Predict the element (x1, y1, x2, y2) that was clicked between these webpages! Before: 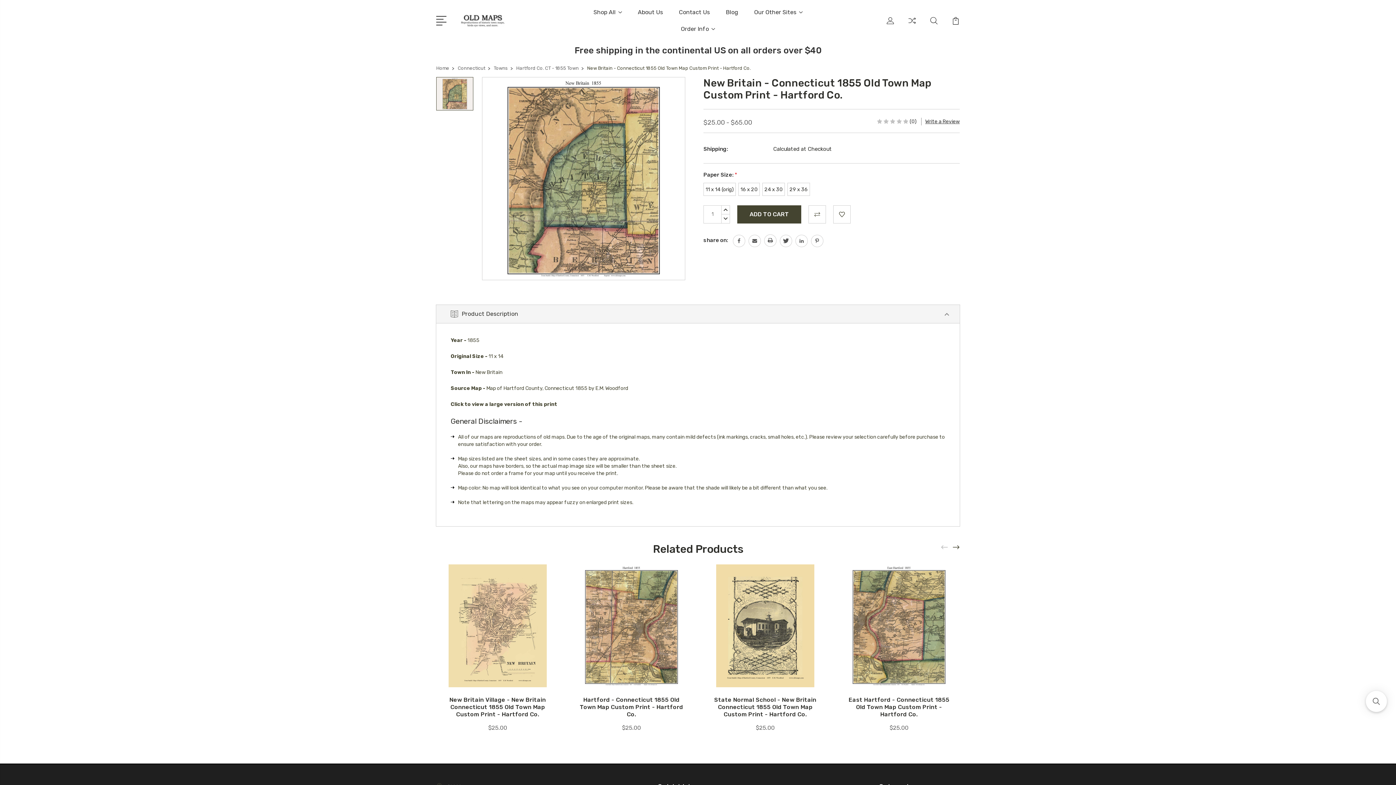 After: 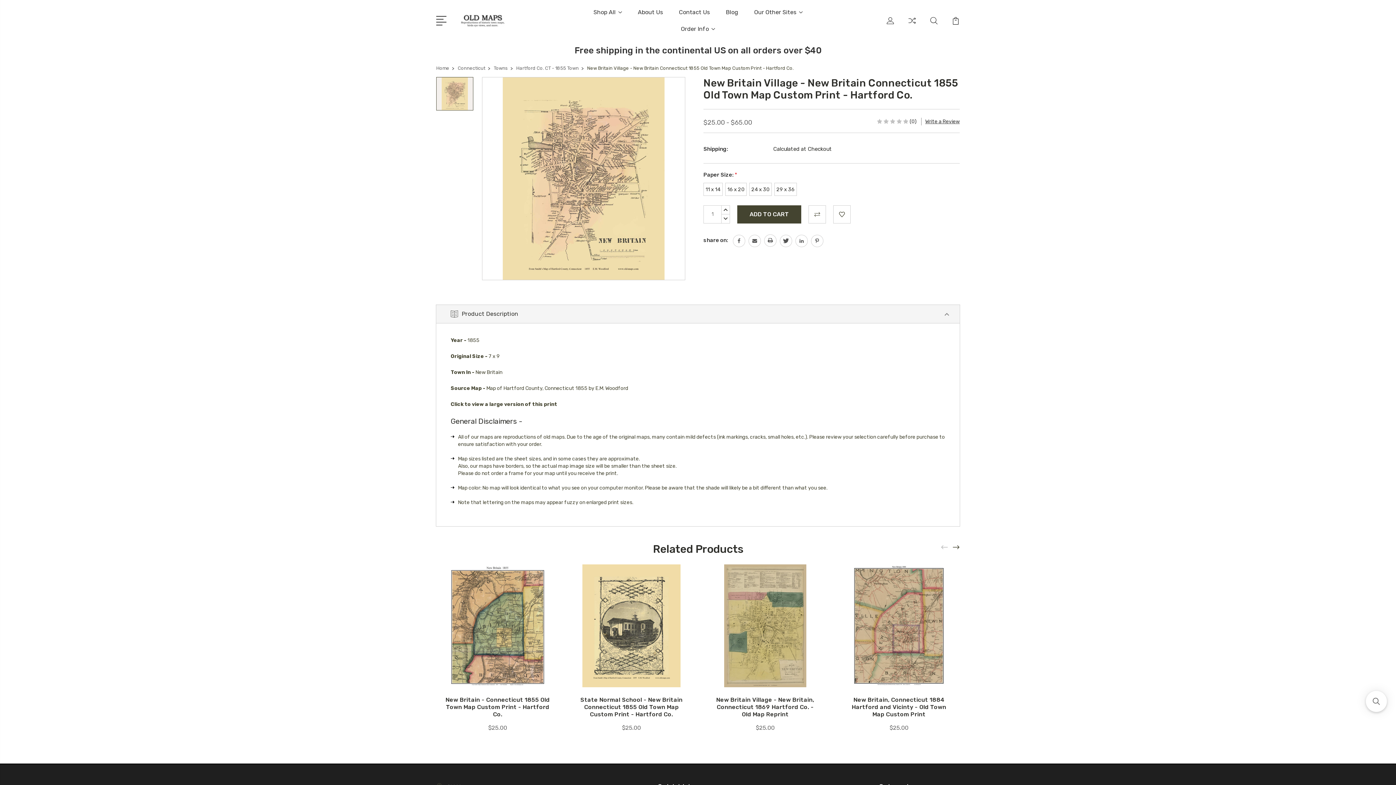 Action: label: New Britain Village - New Britain Connecticut 1855 Old Town Map Custom Print - Hartford Co. bbox: (449, 696, 546, 718)